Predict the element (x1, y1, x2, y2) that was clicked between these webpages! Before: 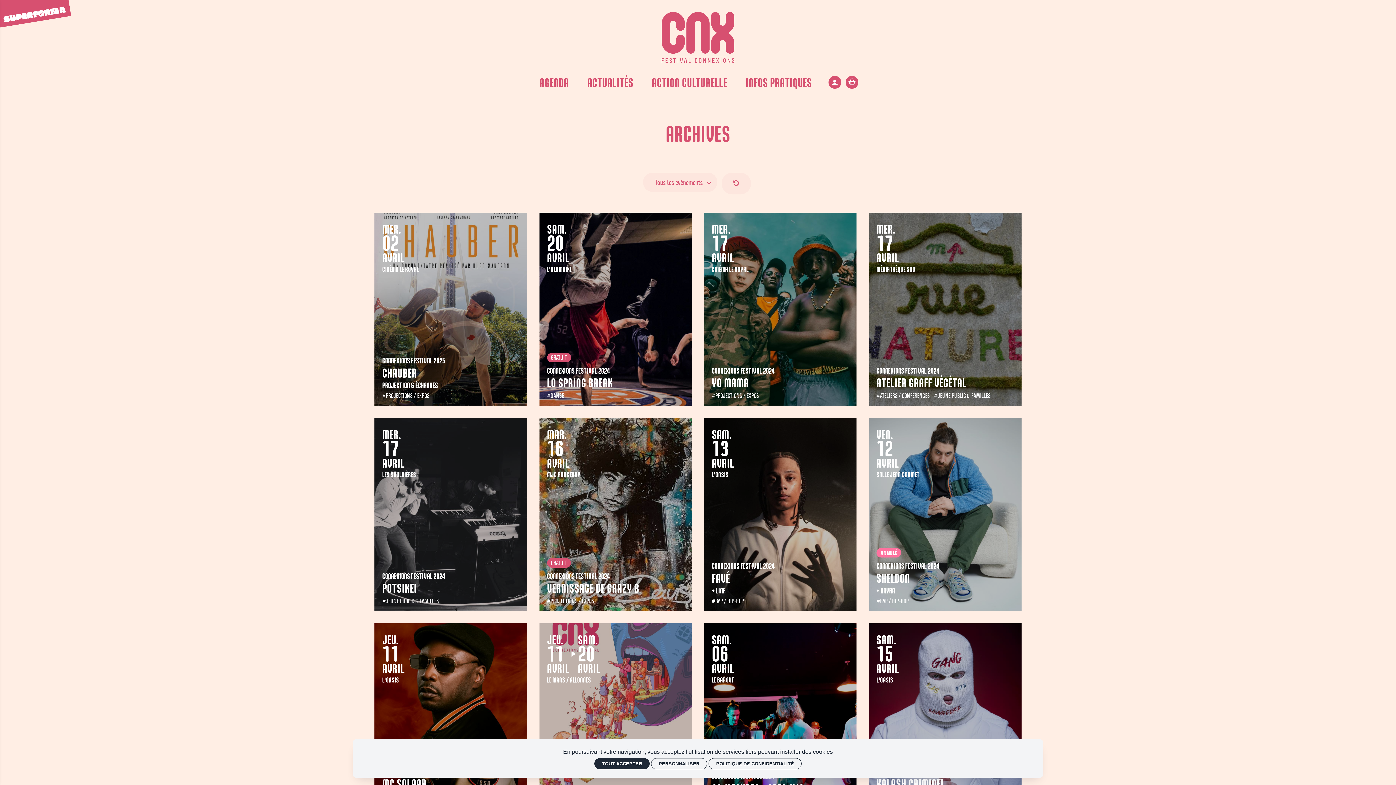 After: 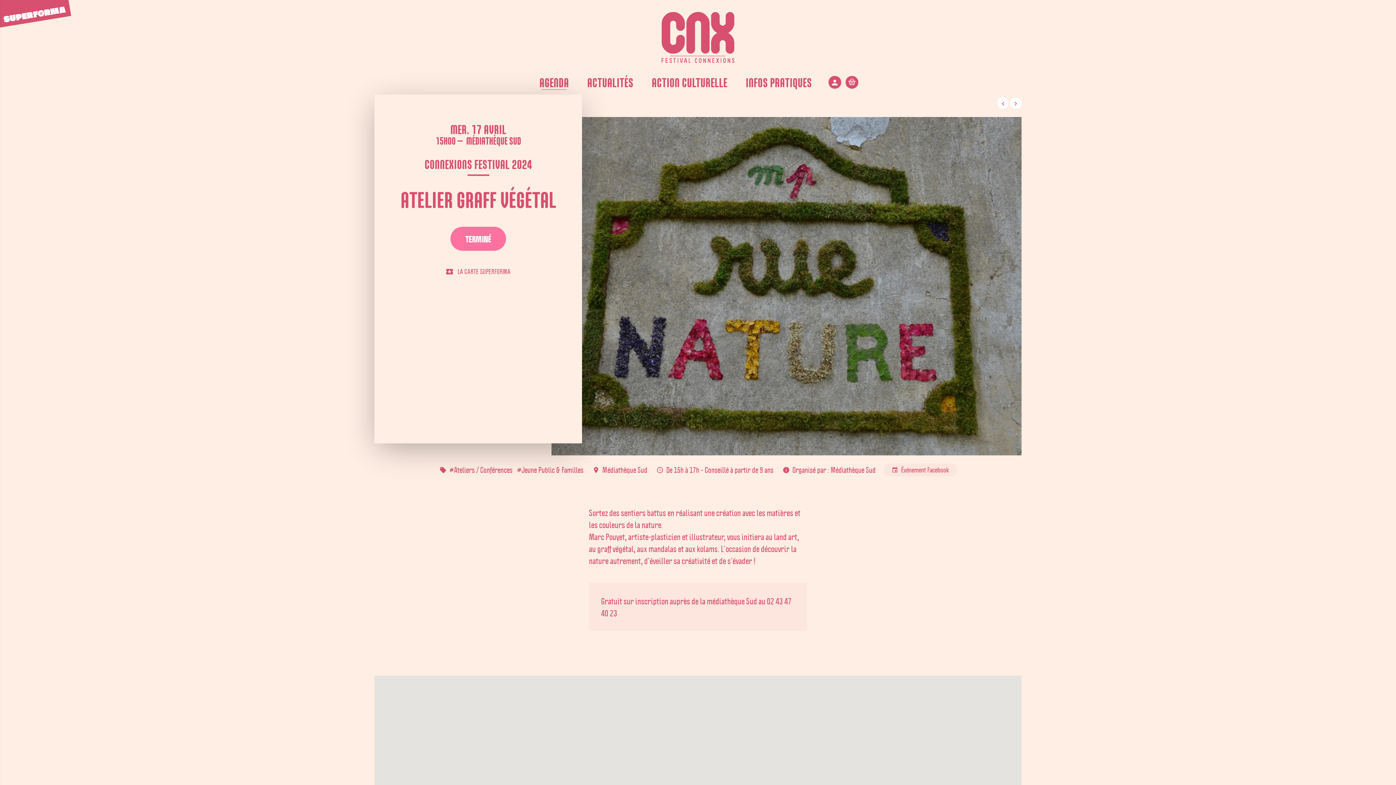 Action: label: Atelier Graff Végétal bbox: (869, 212, 1021, 405)